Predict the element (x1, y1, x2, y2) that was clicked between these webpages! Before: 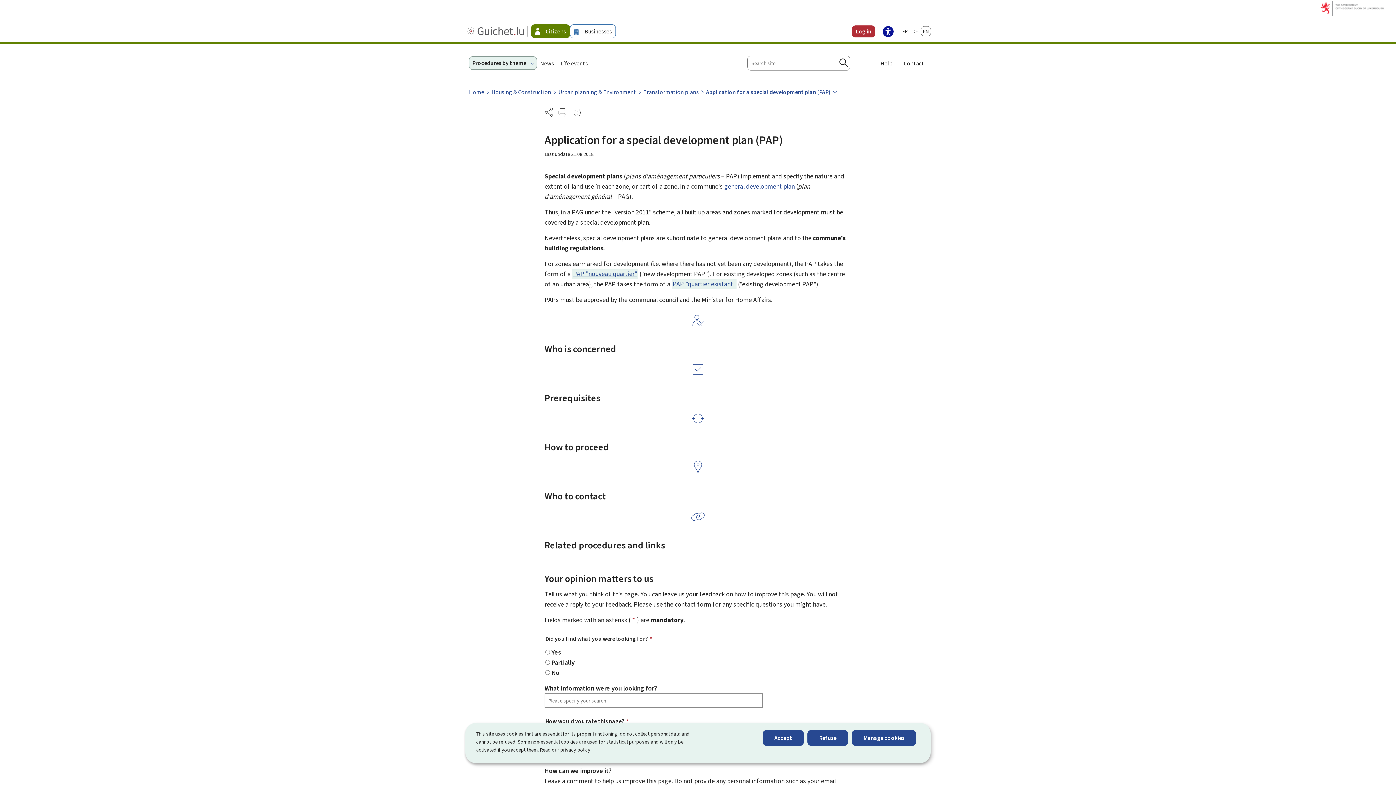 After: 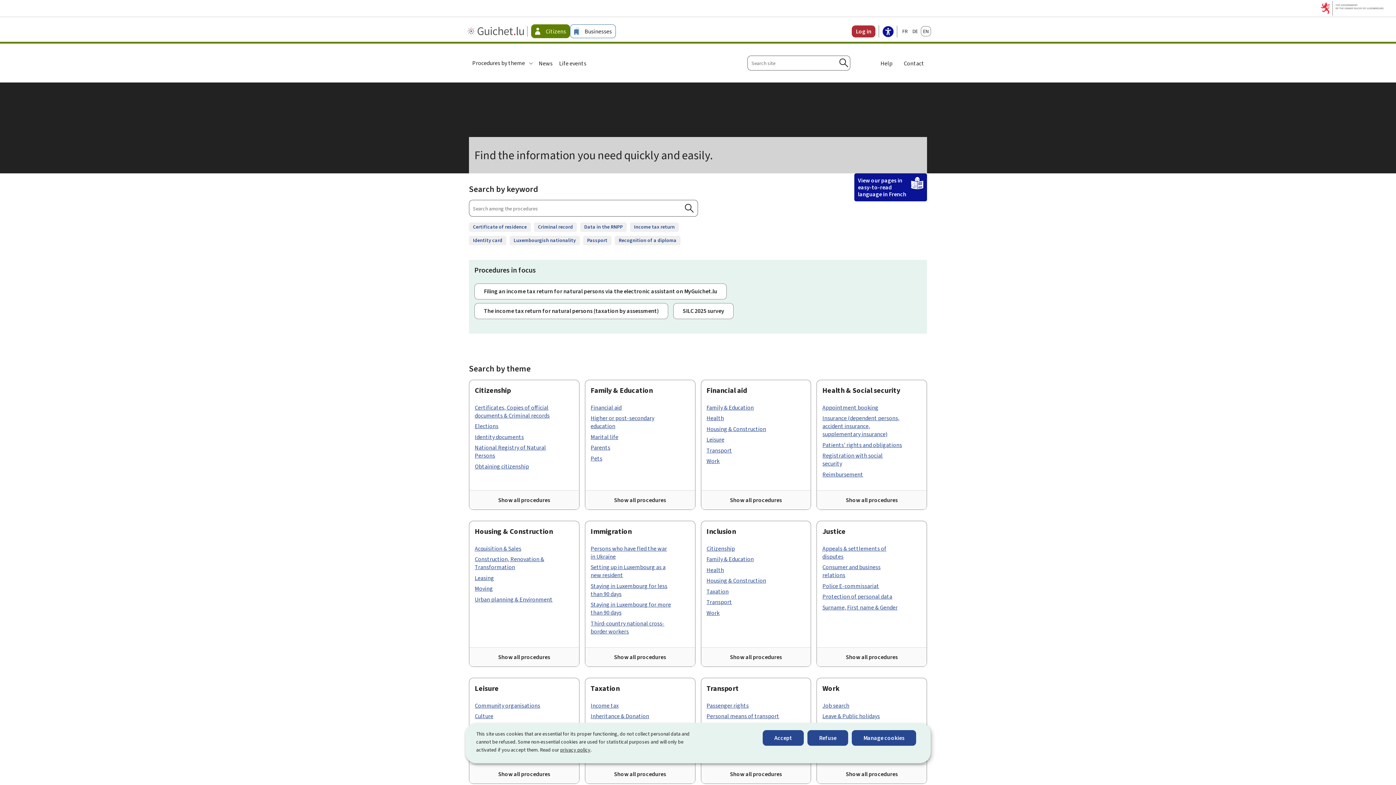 Action: bbox: (465, 24, 527, 38) label: Guichet.lu - Citizen